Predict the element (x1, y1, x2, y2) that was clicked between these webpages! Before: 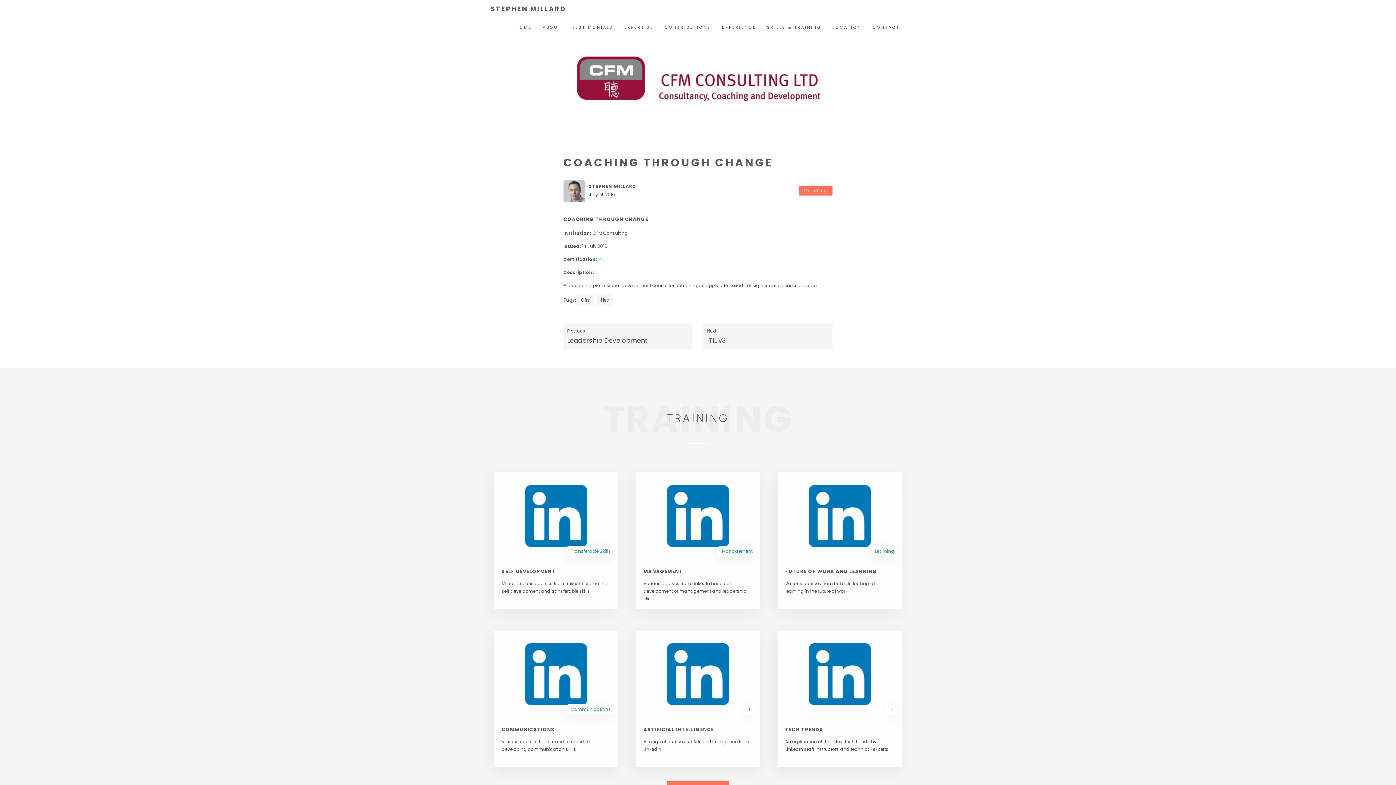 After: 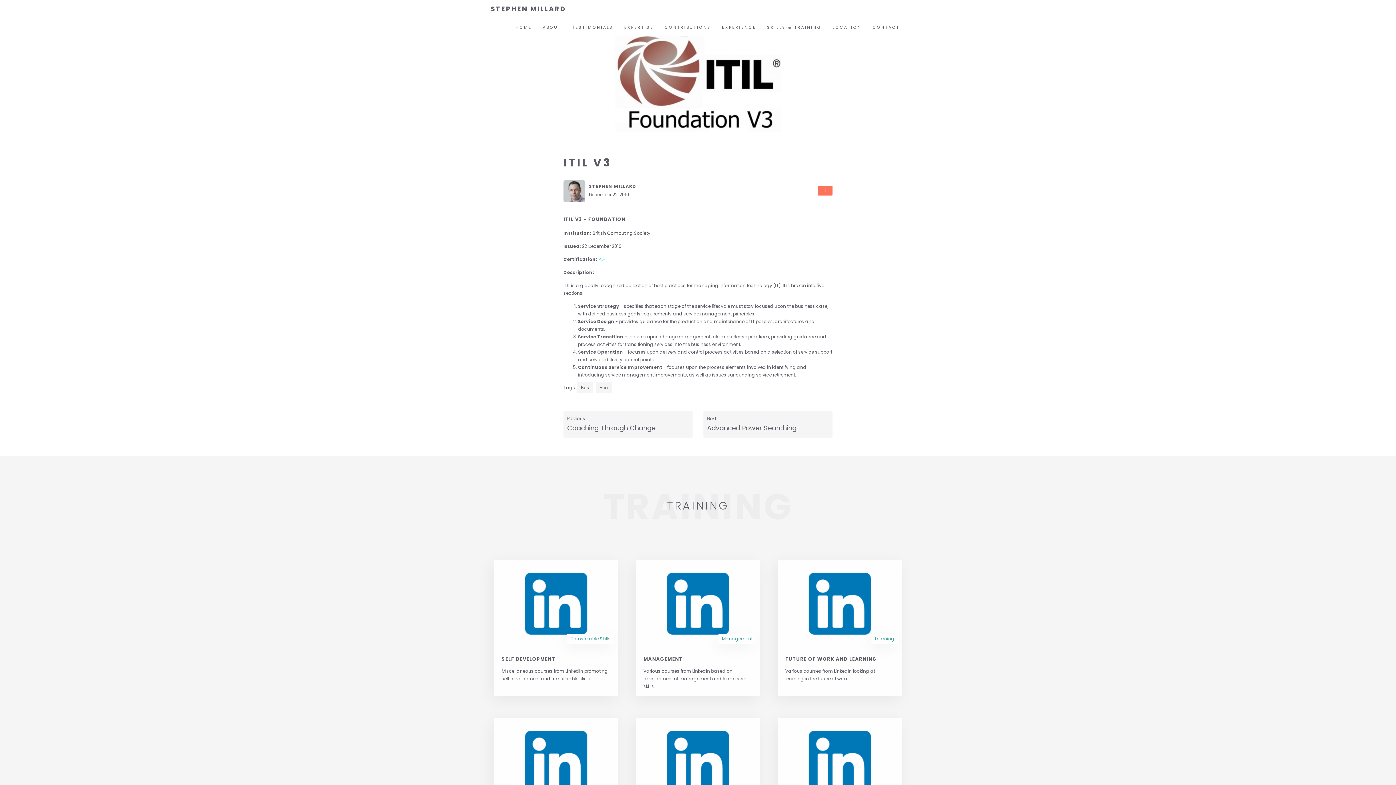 Action: bbox: (703, 323, 832, 350) label: Next

ITIL v3